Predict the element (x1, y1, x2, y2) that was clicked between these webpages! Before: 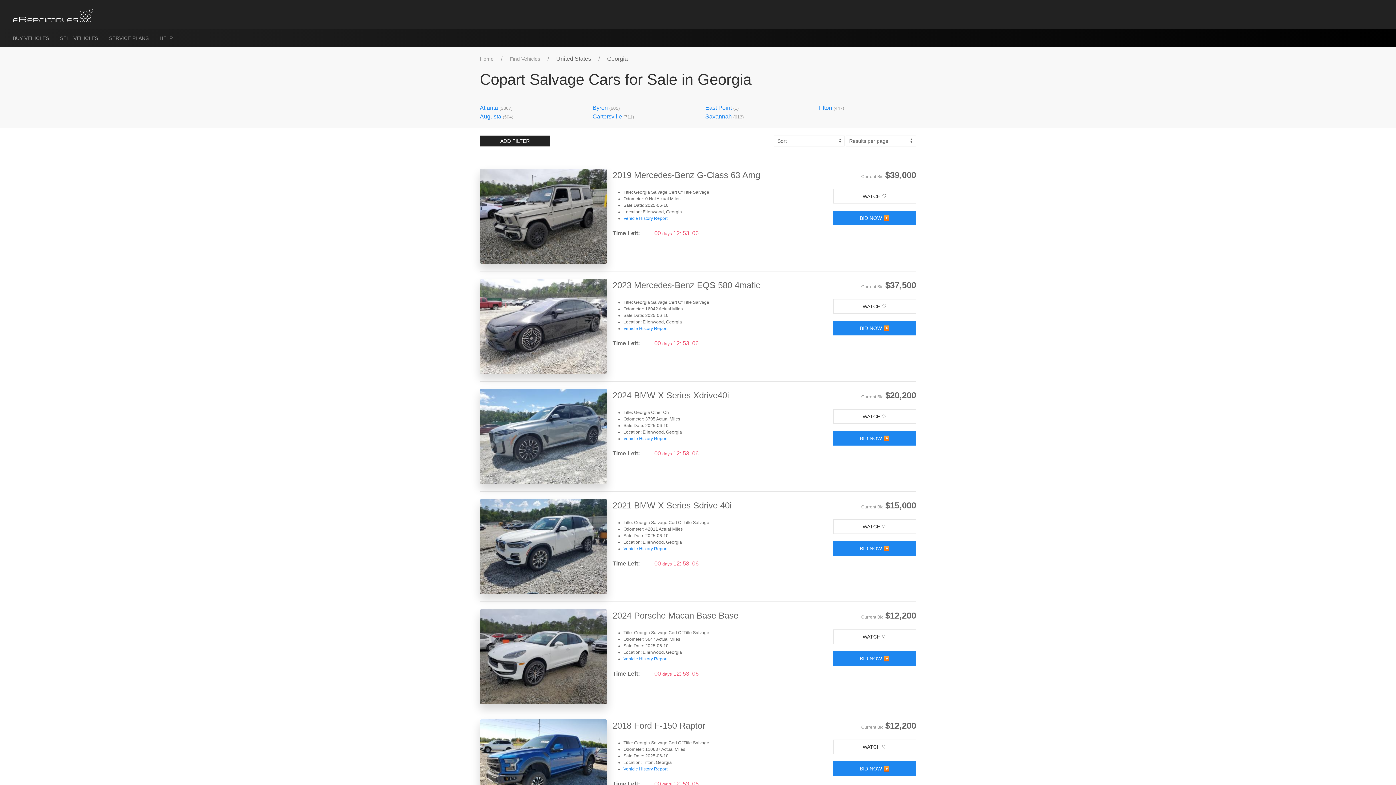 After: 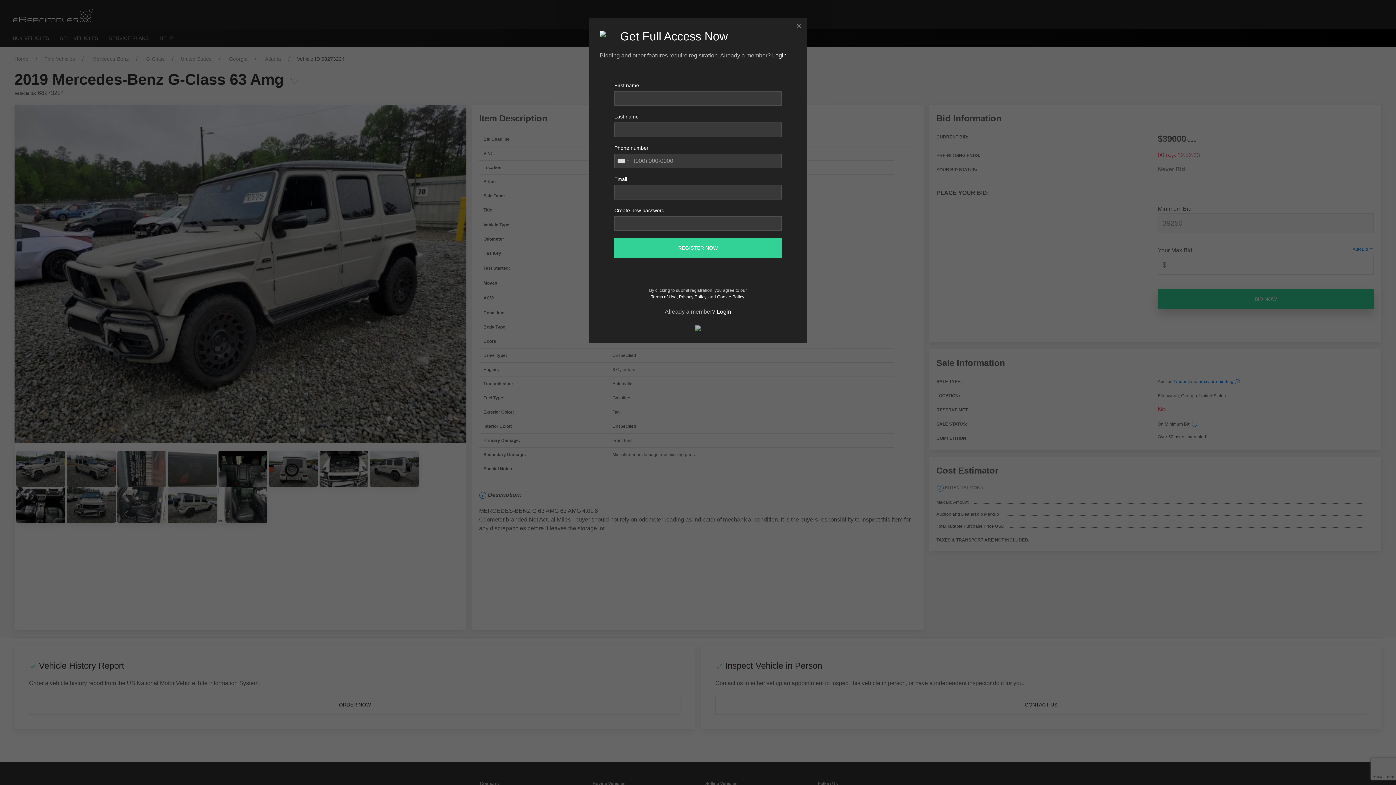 Action: bbox: (833, 210, 916, 225) label: BID NOW ▶